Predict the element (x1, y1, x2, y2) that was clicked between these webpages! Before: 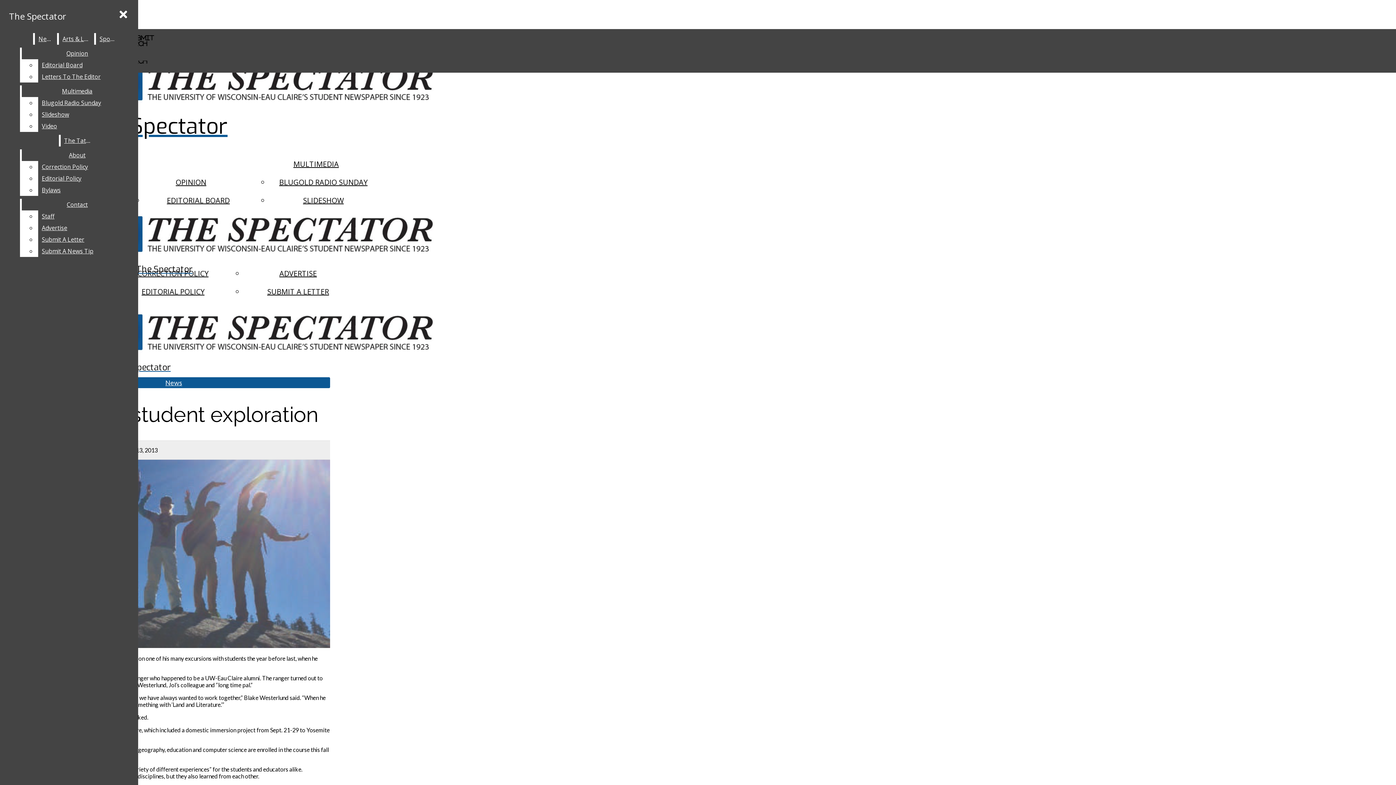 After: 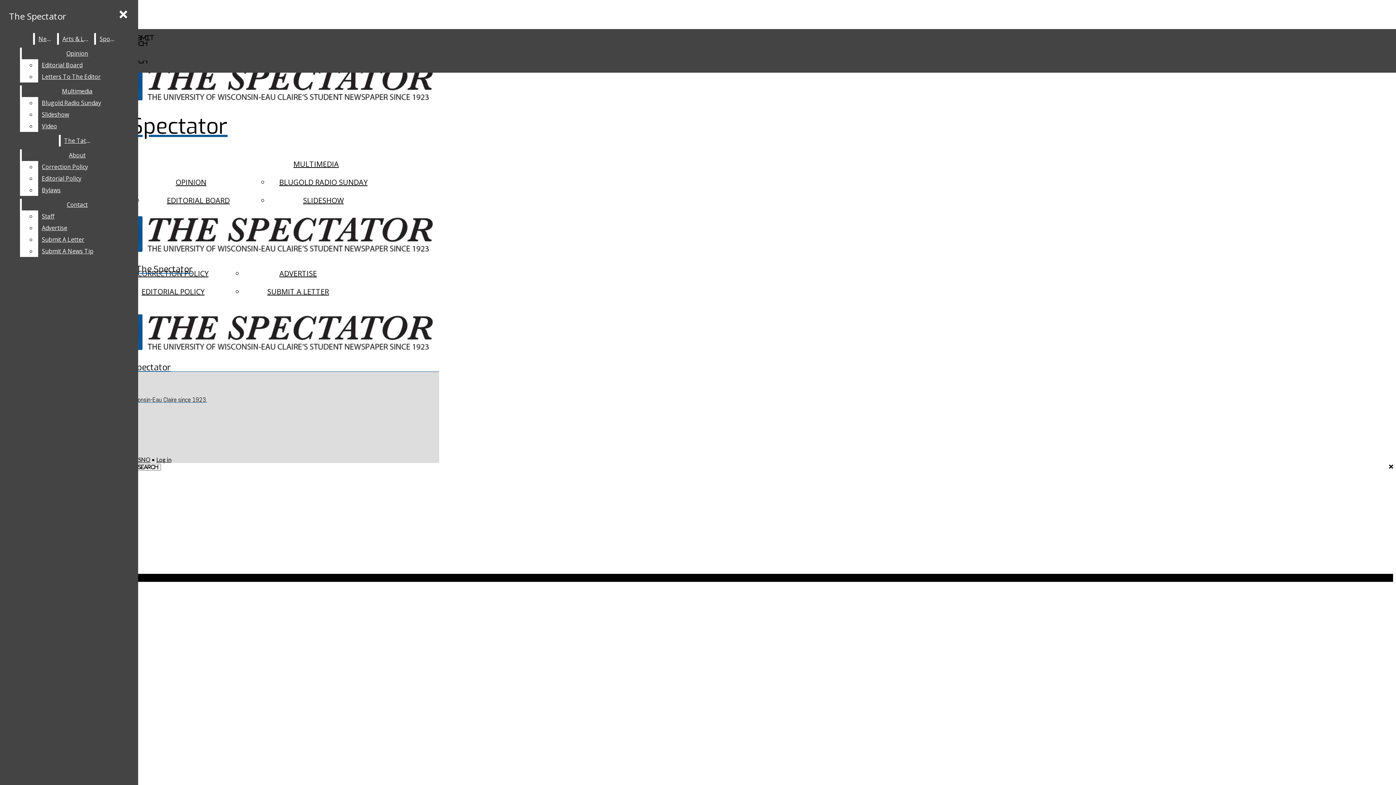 Action: label: EDITORIAL BOARD bbox: (166, 195, 229, 205)